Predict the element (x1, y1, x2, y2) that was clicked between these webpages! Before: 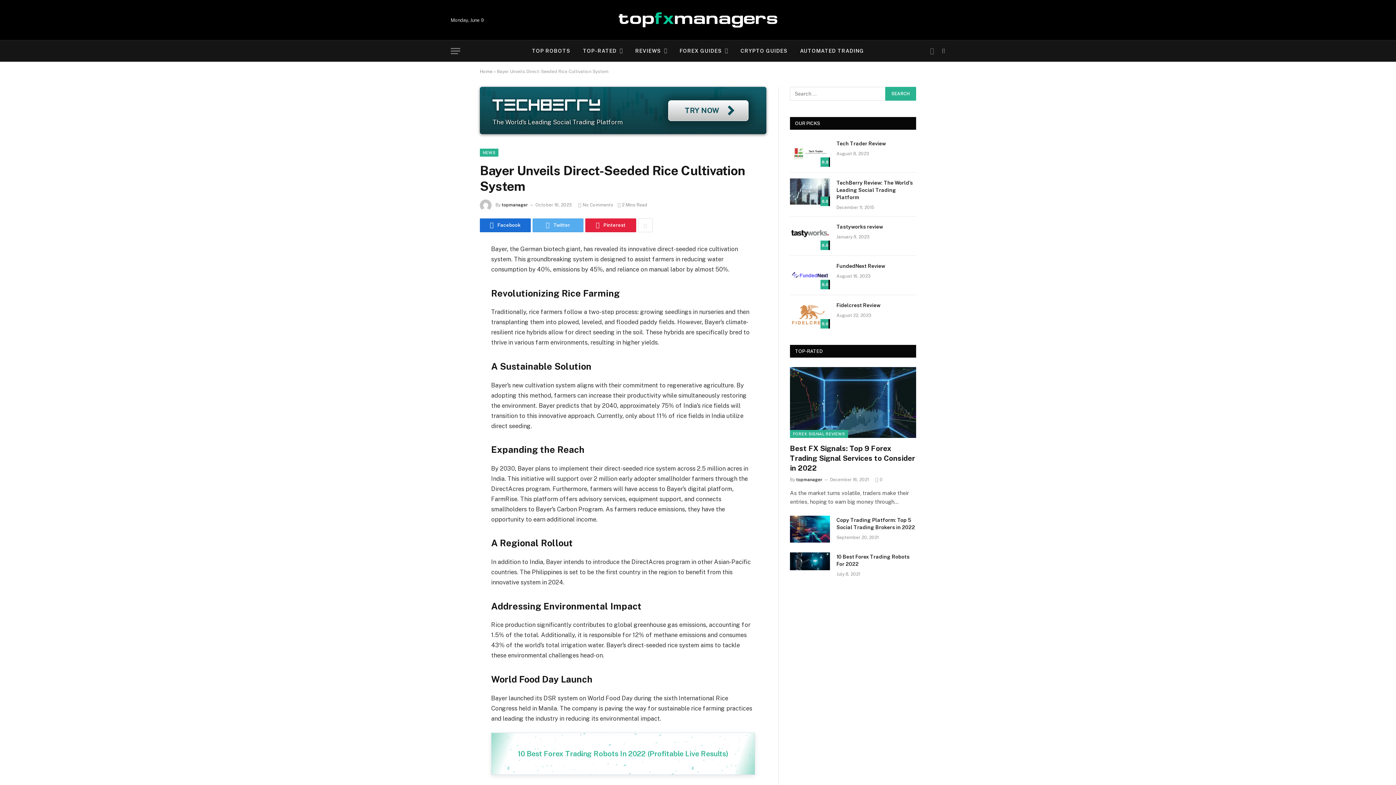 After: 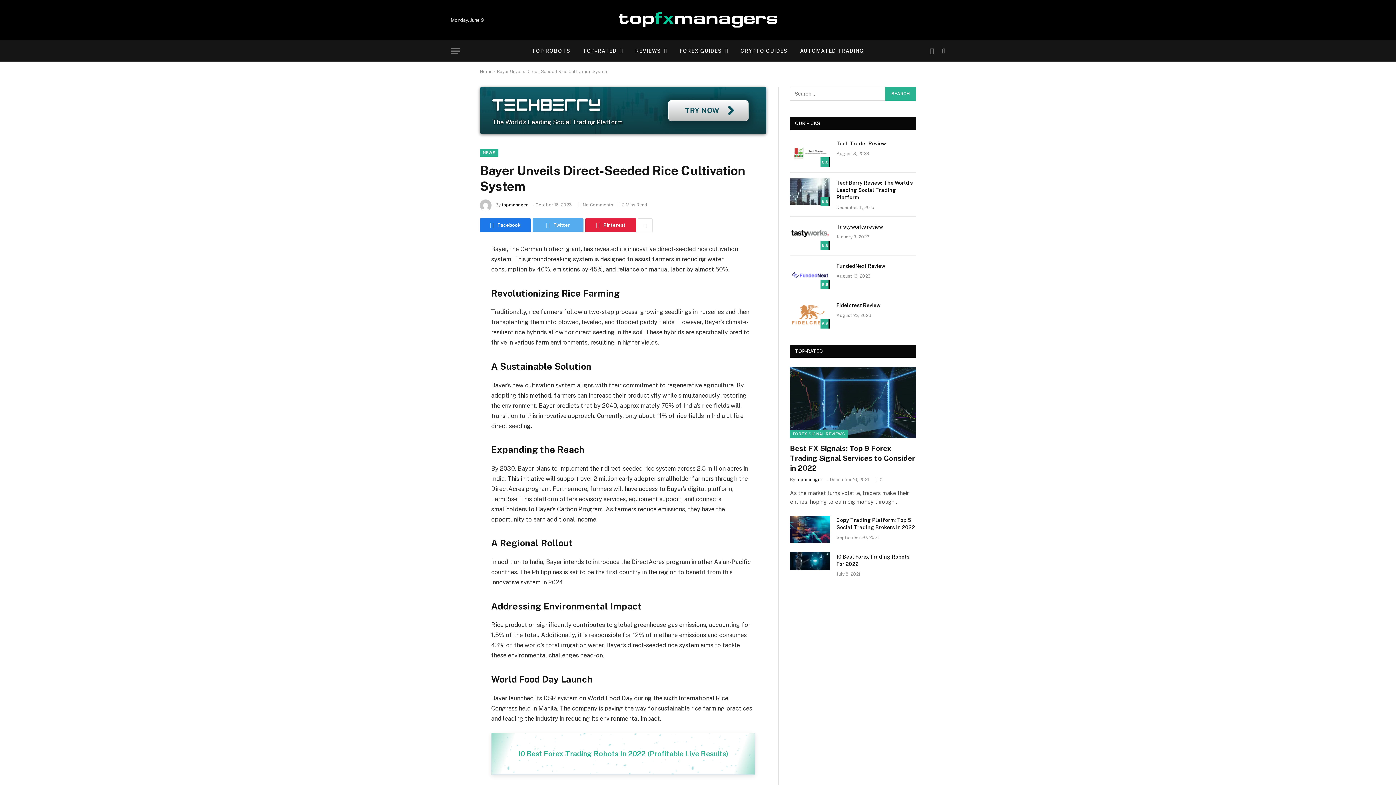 Action: label: Facebook bbox: (480, 218, 530, 232)